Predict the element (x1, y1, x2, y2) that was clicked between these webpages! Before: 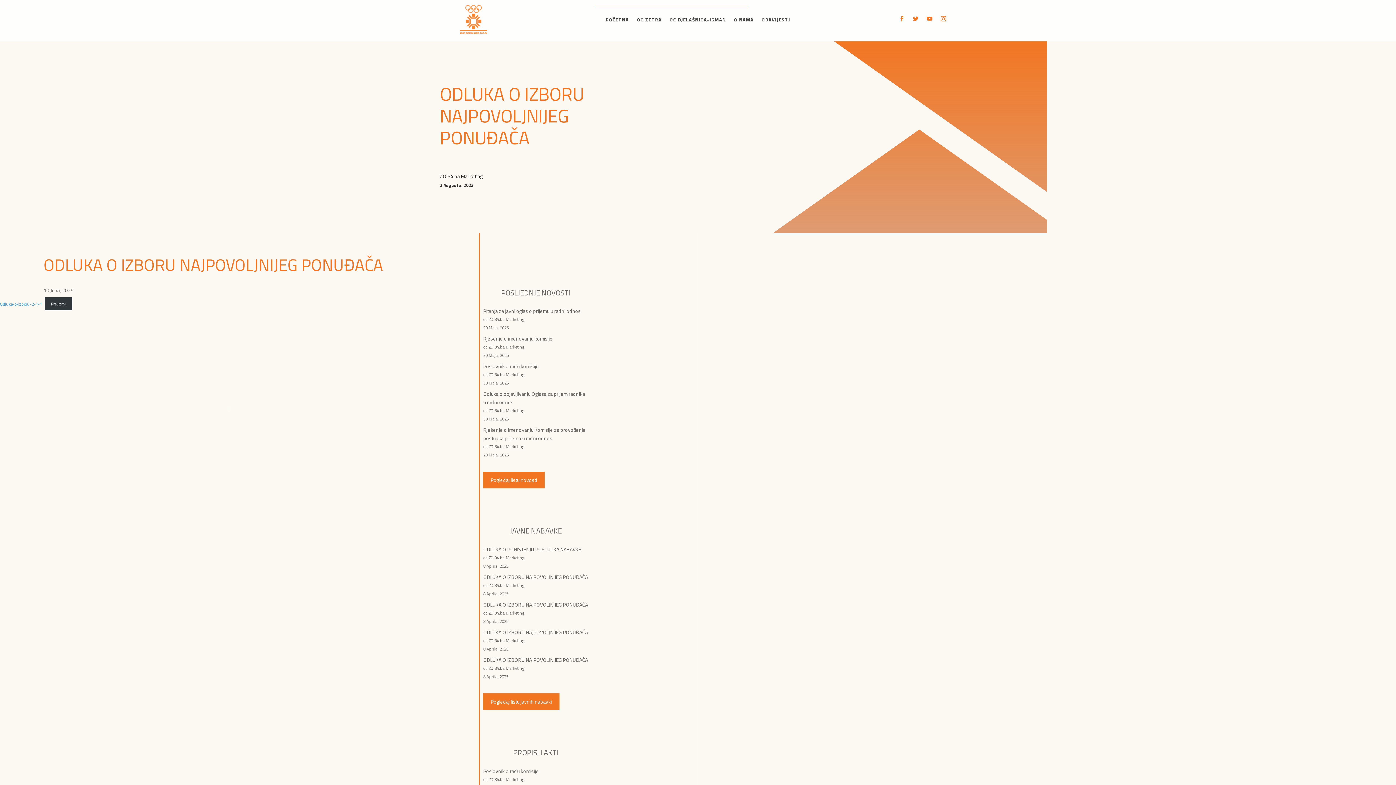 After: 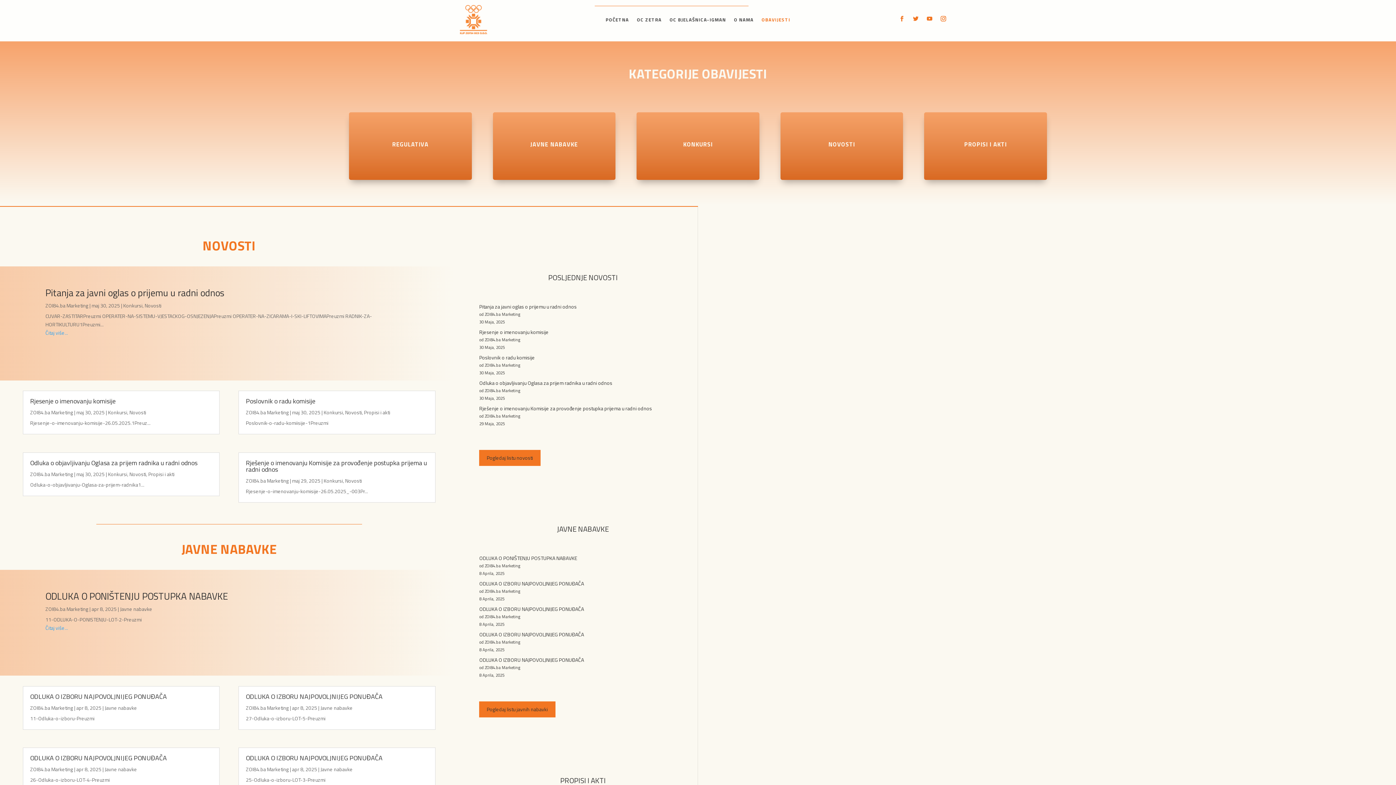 Action: label: OBAVIJESTI bbox: (761, 17, 790, 25)